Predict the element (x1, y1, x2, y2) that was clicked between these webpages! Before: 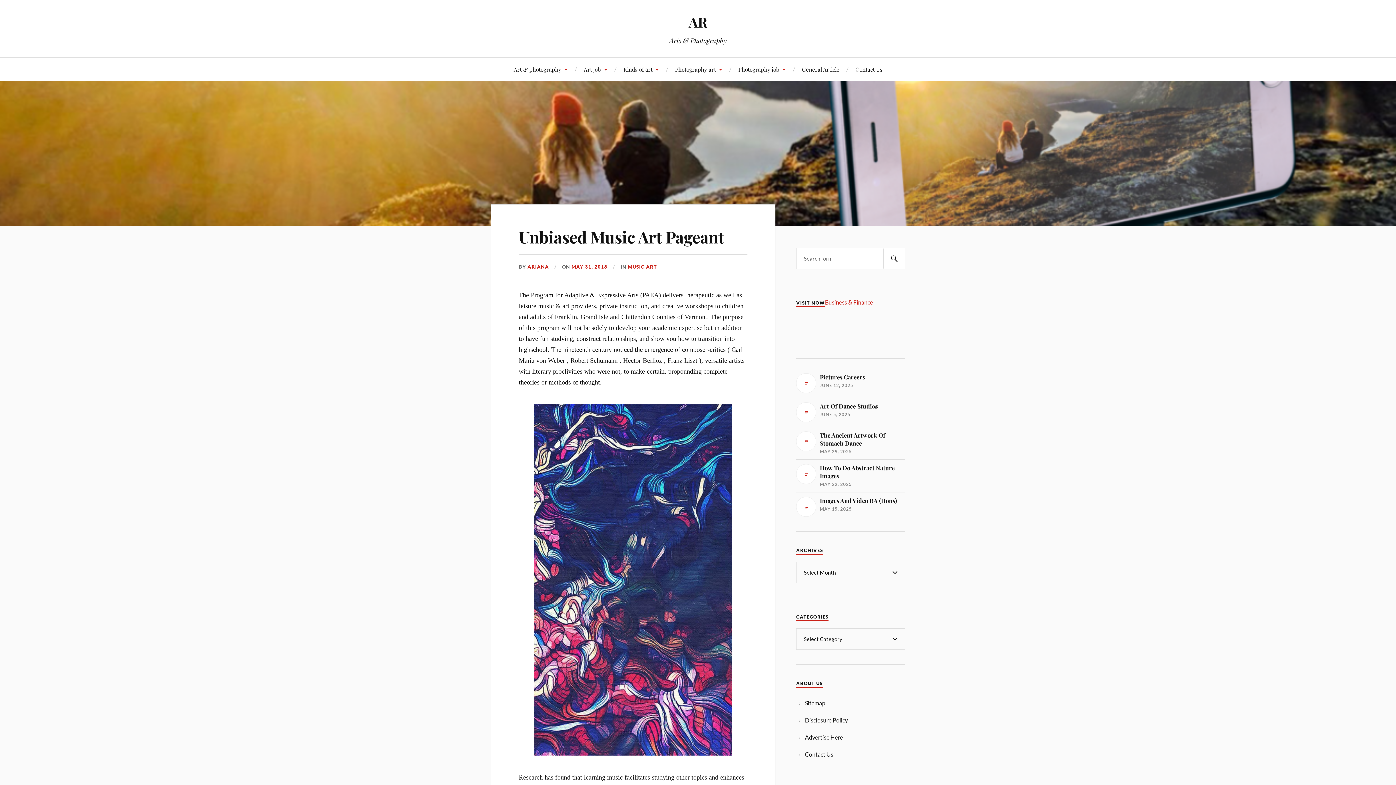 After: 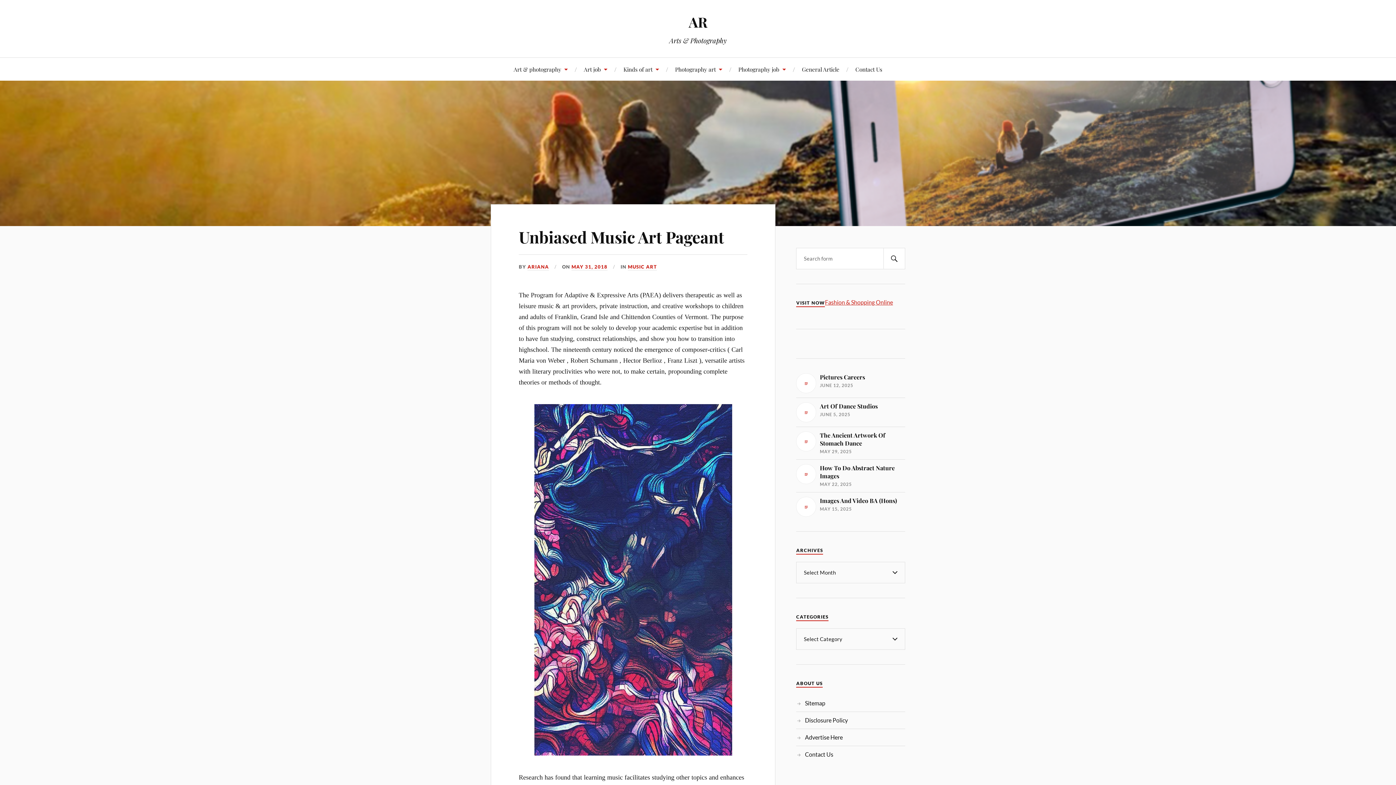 Action: label: Unbiased Music Art Pageant bbox: (518, 226, 724, 247)